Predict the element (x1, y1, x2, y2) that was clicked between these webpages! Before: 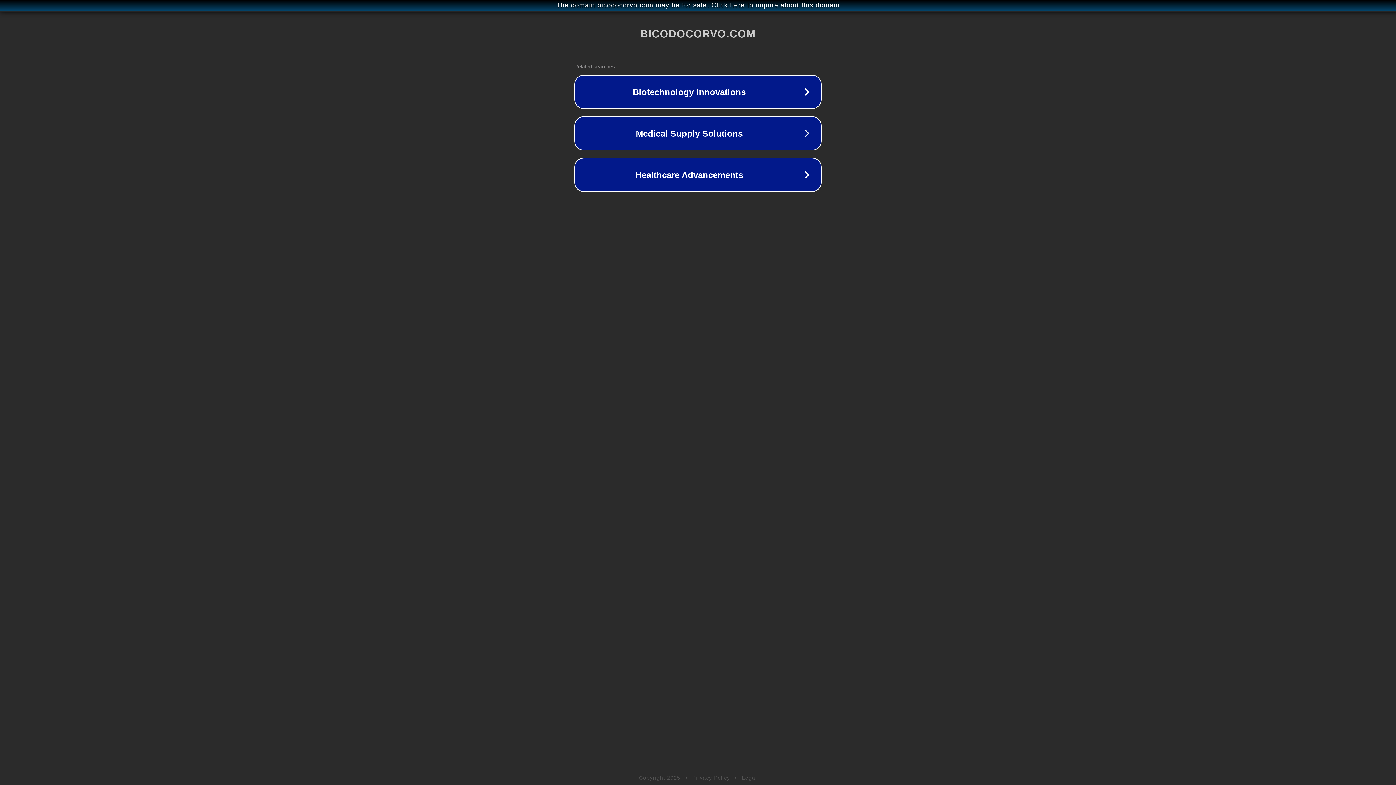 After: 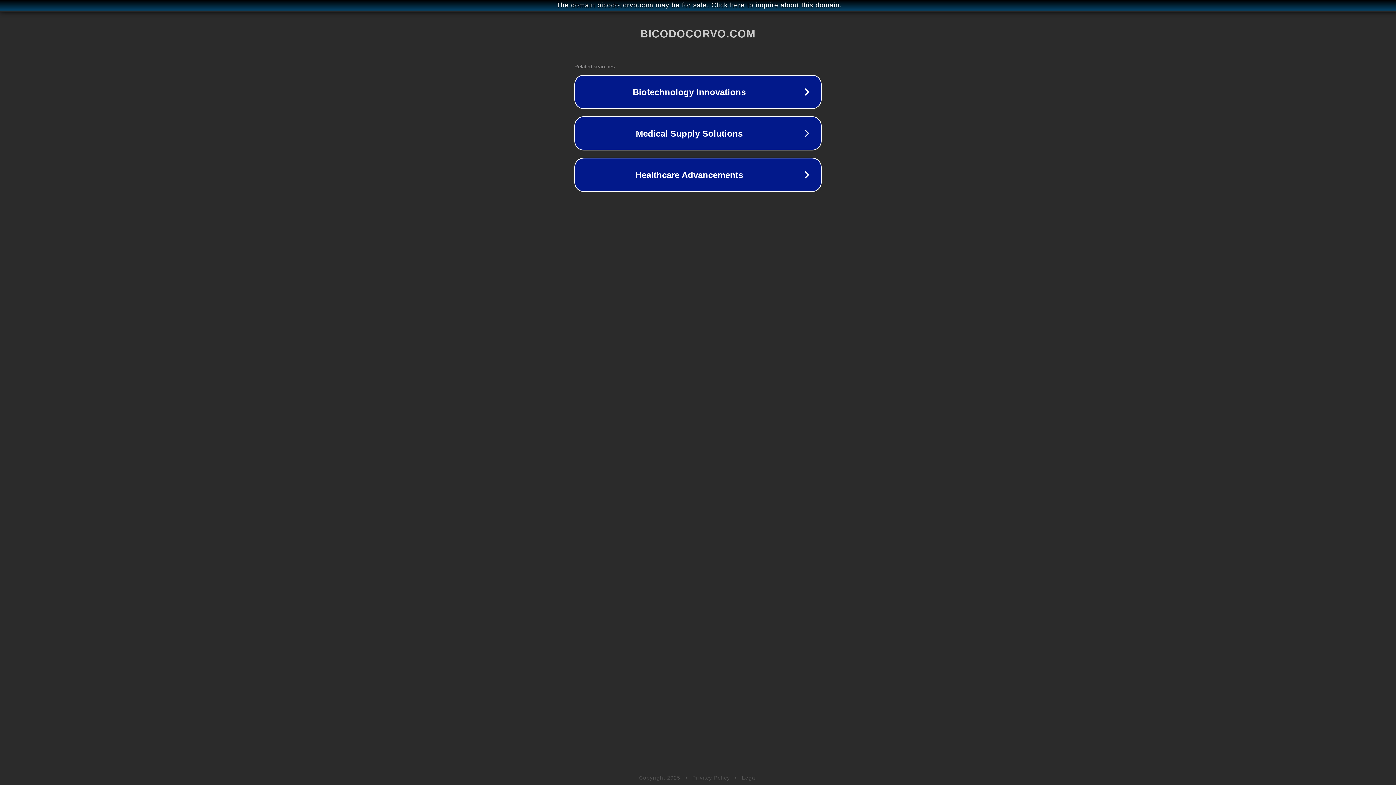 Action: label: Legal bbox: (742, 775, 757, 781)